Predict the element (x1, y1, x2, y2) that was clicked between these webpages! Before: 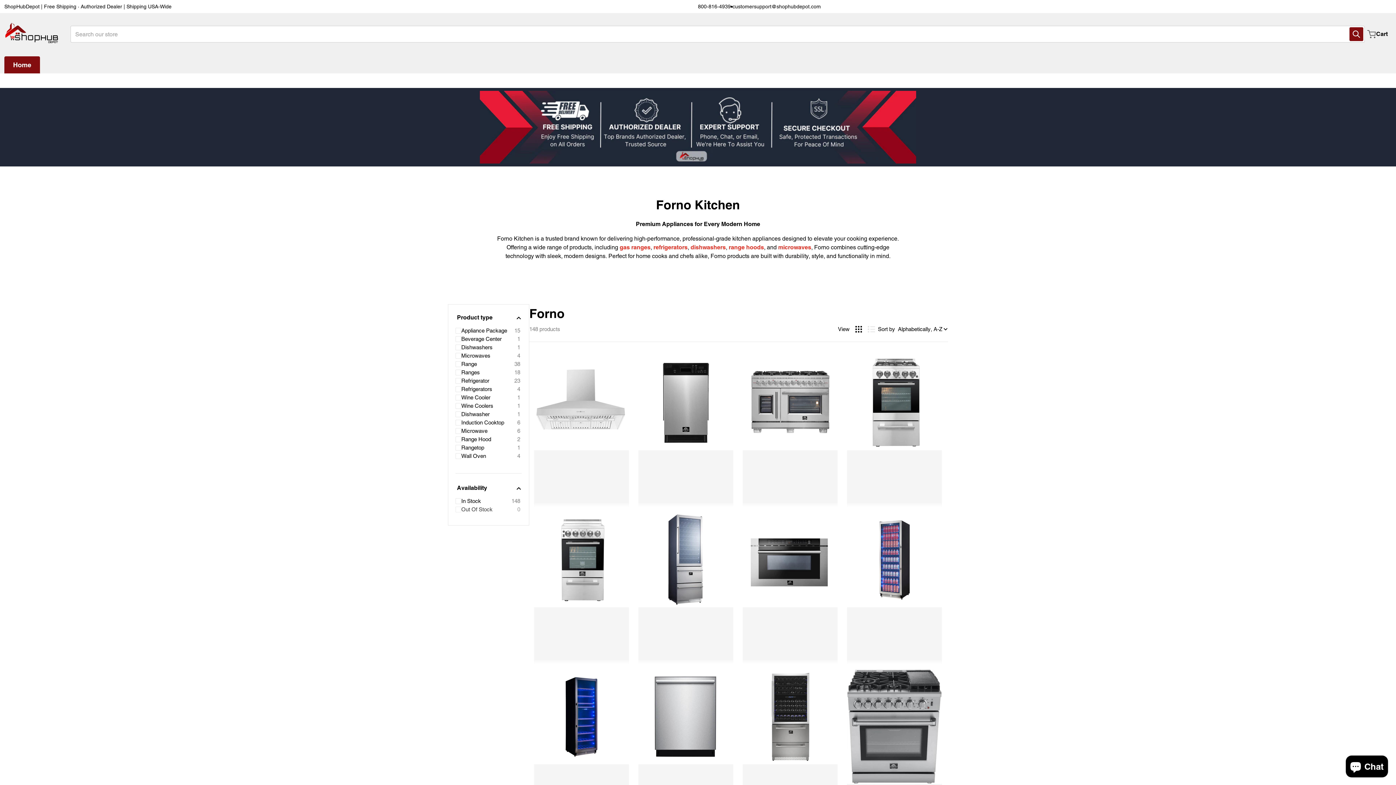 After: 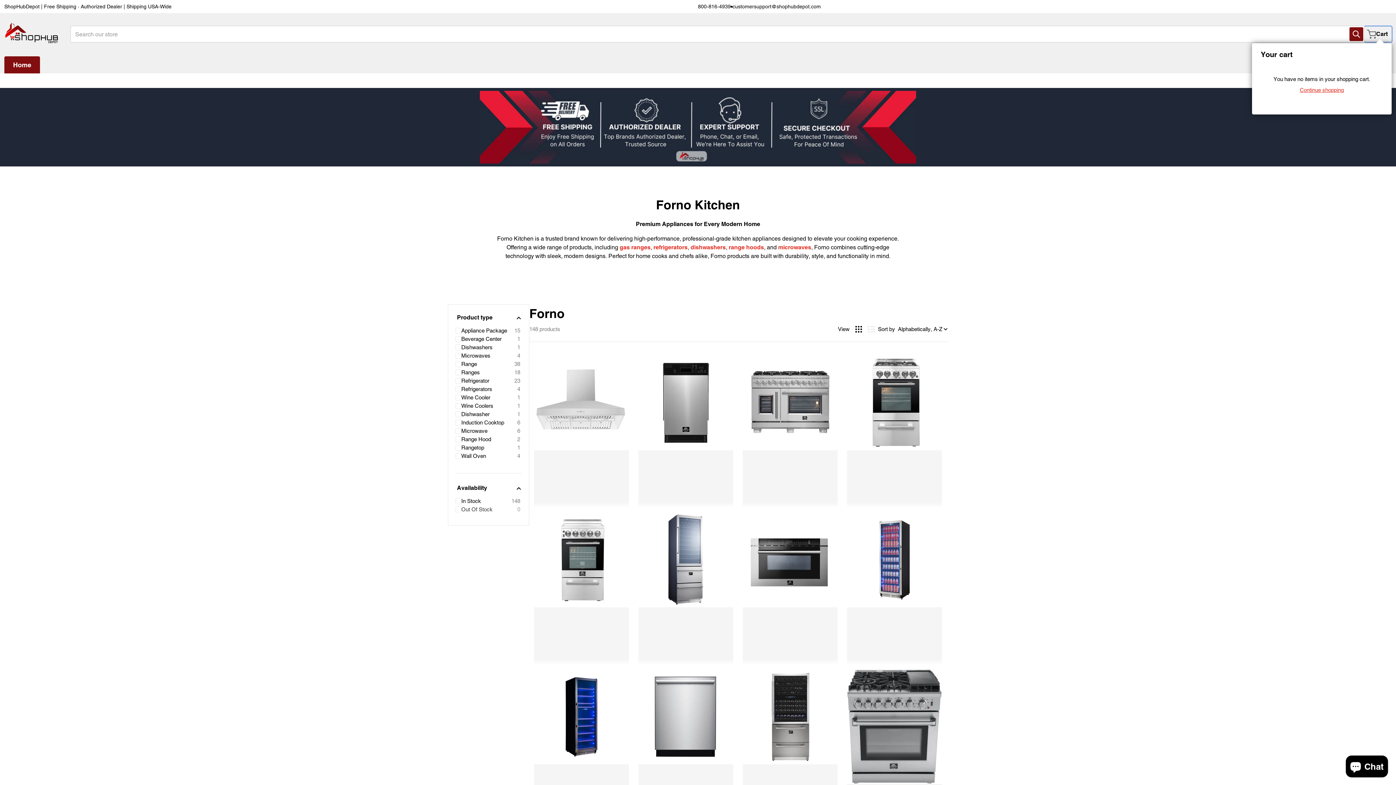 Action: bbox: (1365, 26, 1392, 41) label: Cart